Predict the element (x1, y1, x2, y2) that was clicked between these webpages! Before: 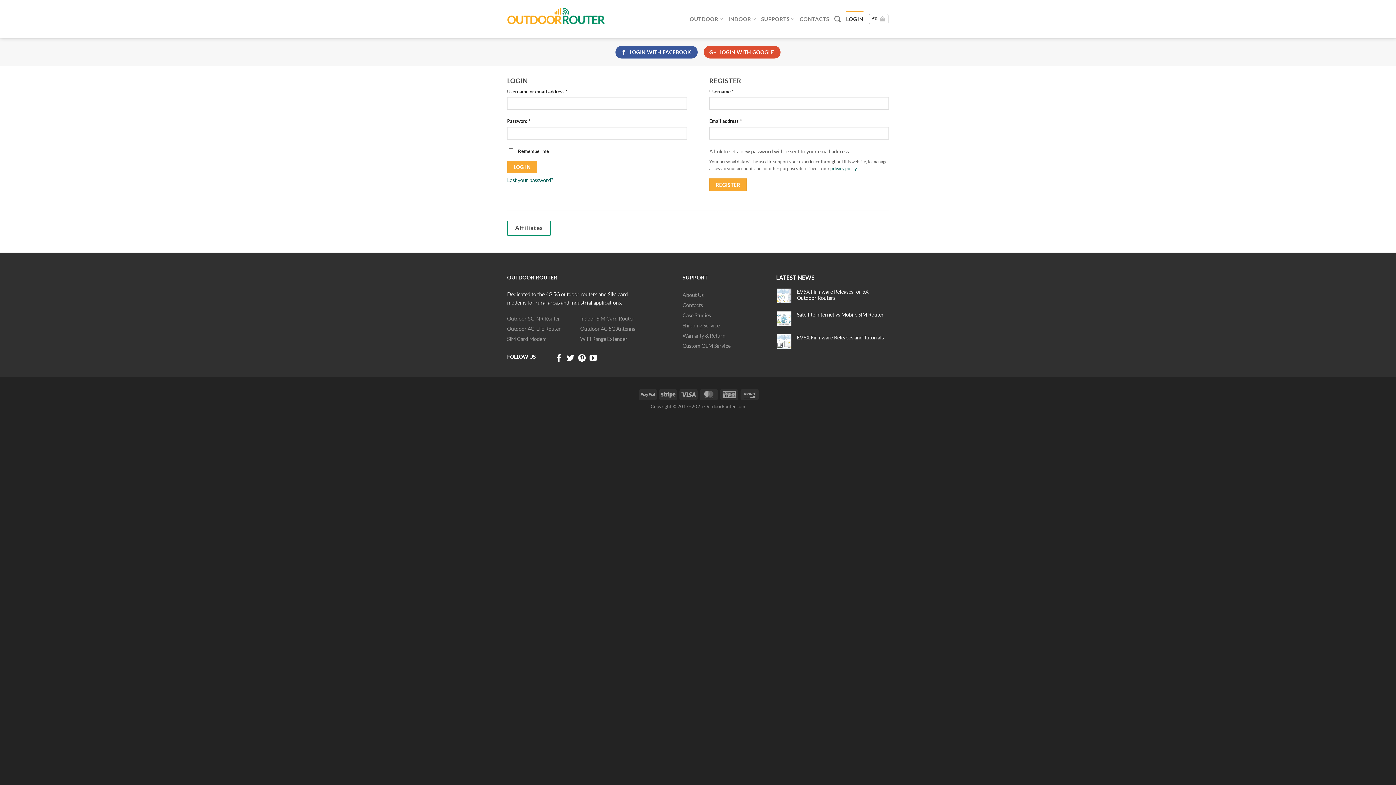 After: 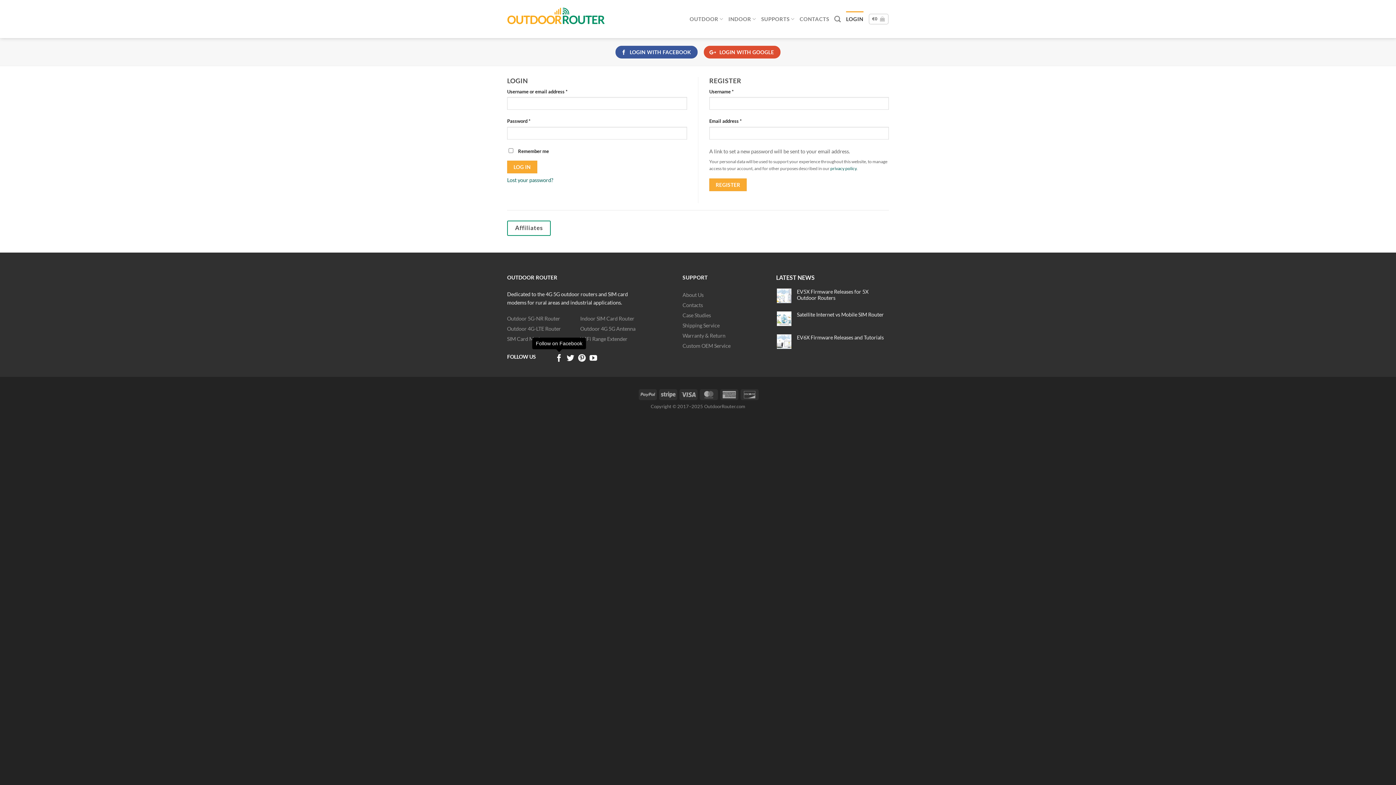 Action: bbox: (555, 354, 563, 363) label: Follow on Facebook